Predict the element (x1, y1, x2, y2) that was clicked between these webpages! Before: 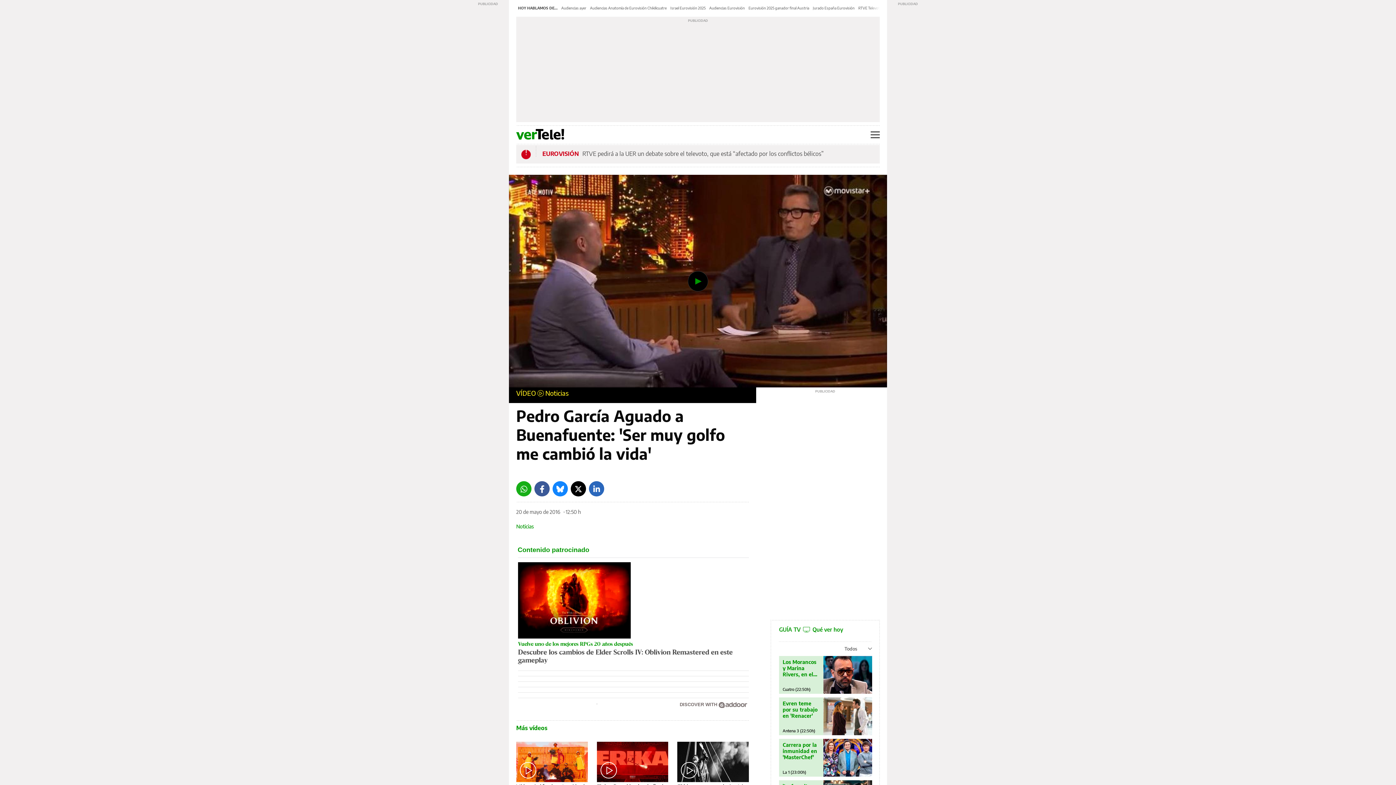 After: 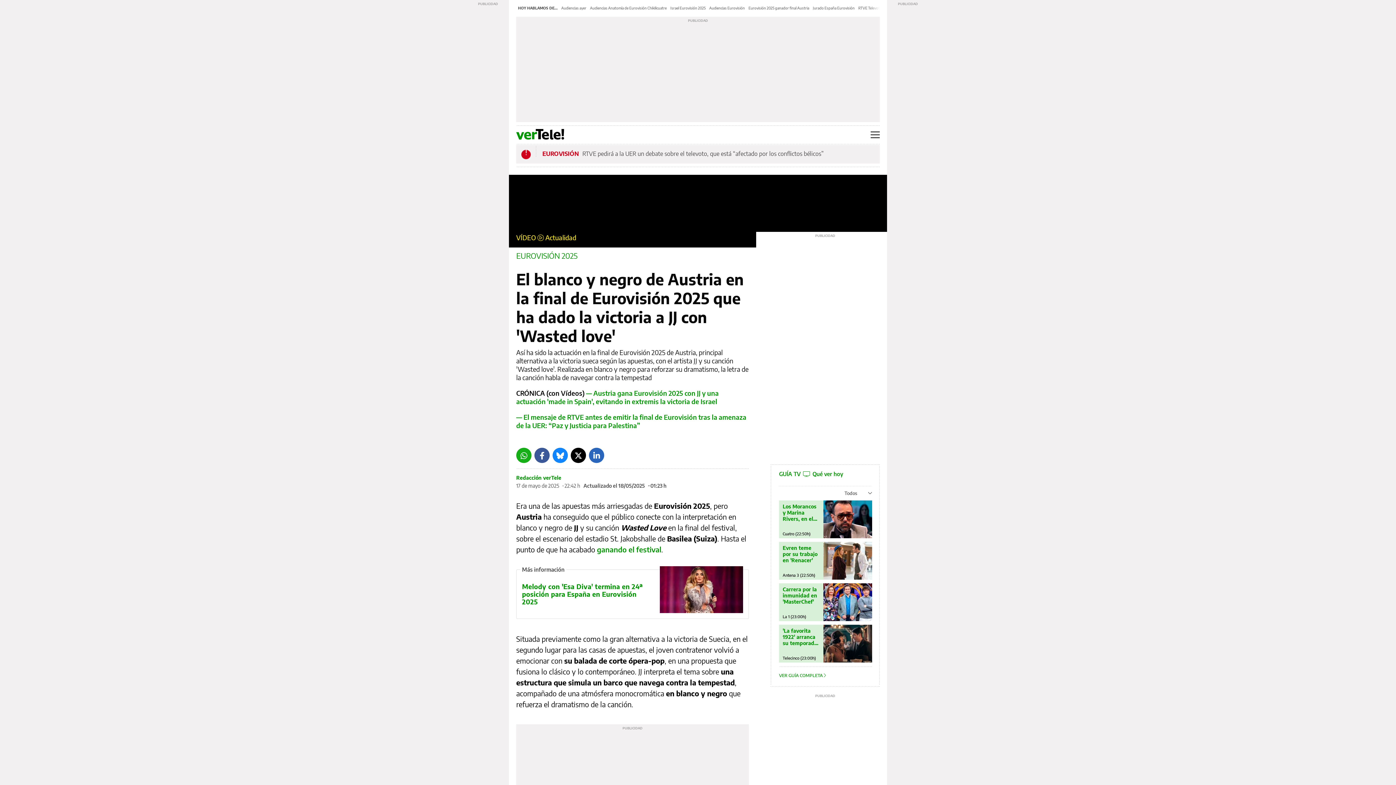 Action: bbox: (677, 742, 749, 782)